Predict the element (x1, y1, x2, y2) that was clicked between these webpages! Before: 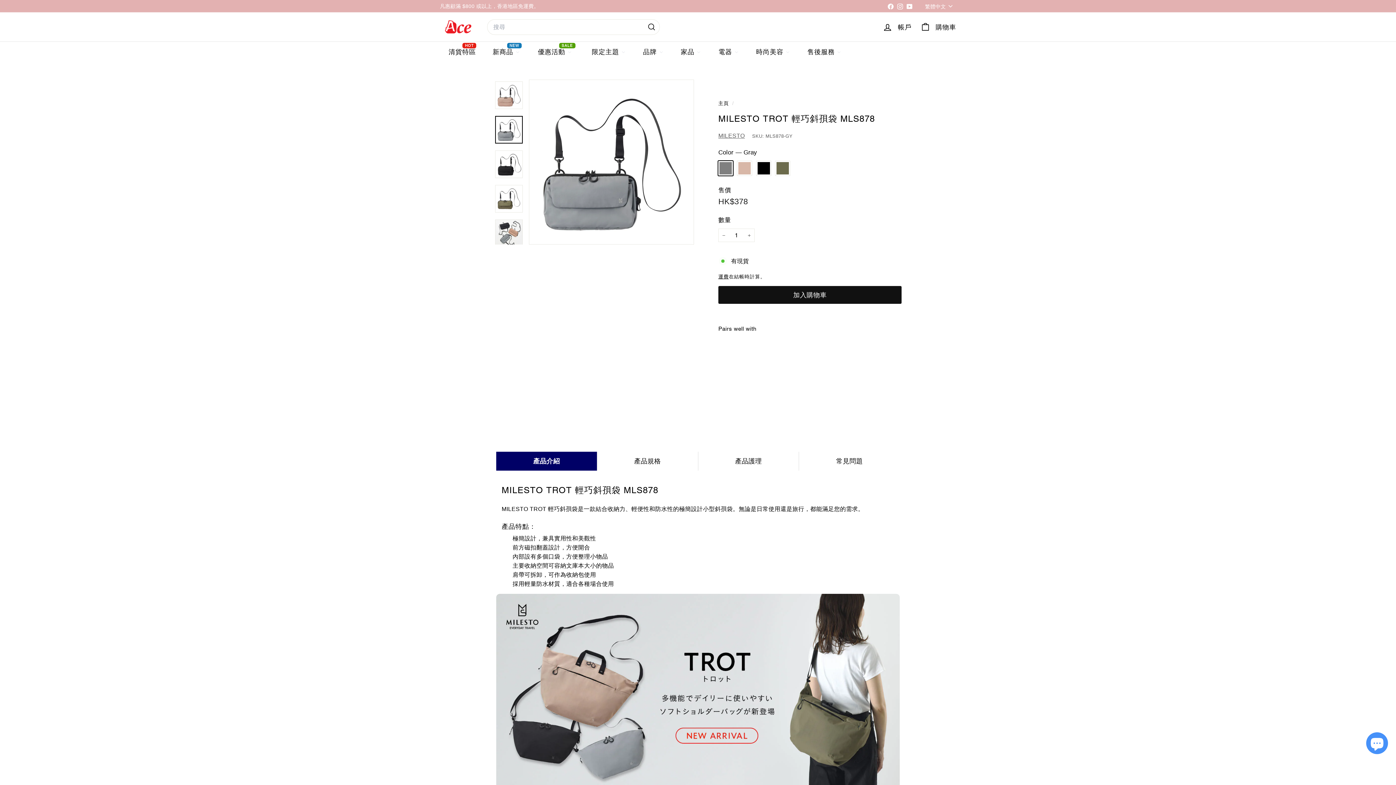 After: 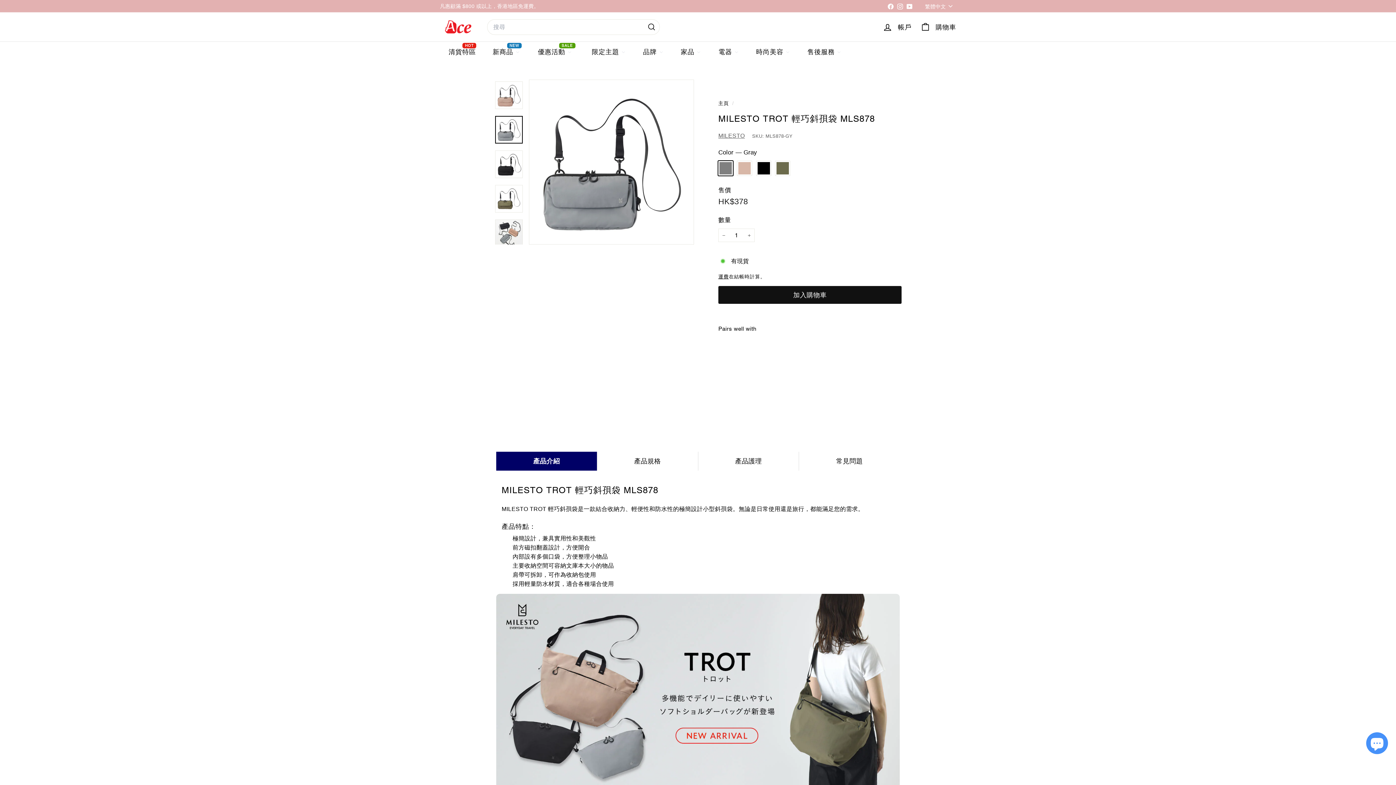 Action: bbox: (904, 0, 914, 11) label: YouTube